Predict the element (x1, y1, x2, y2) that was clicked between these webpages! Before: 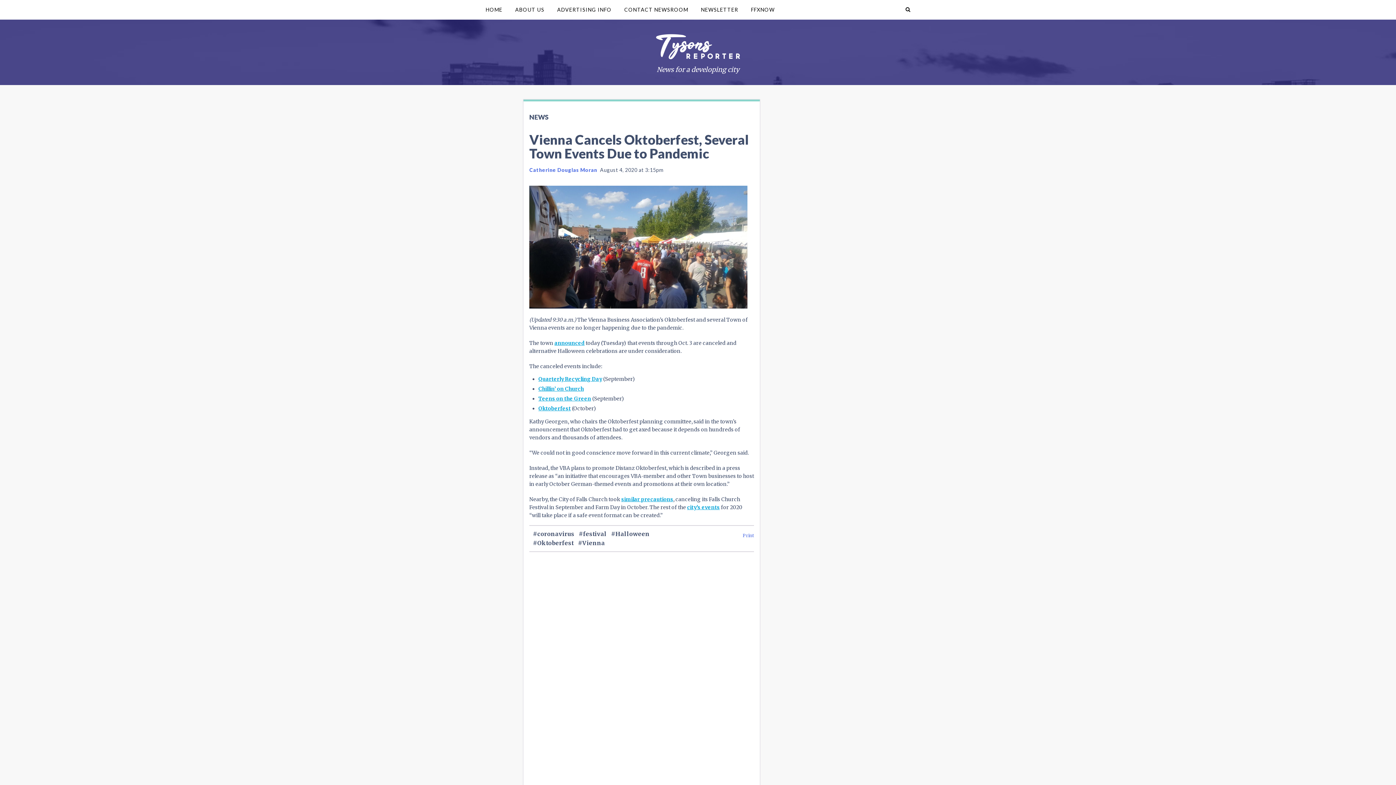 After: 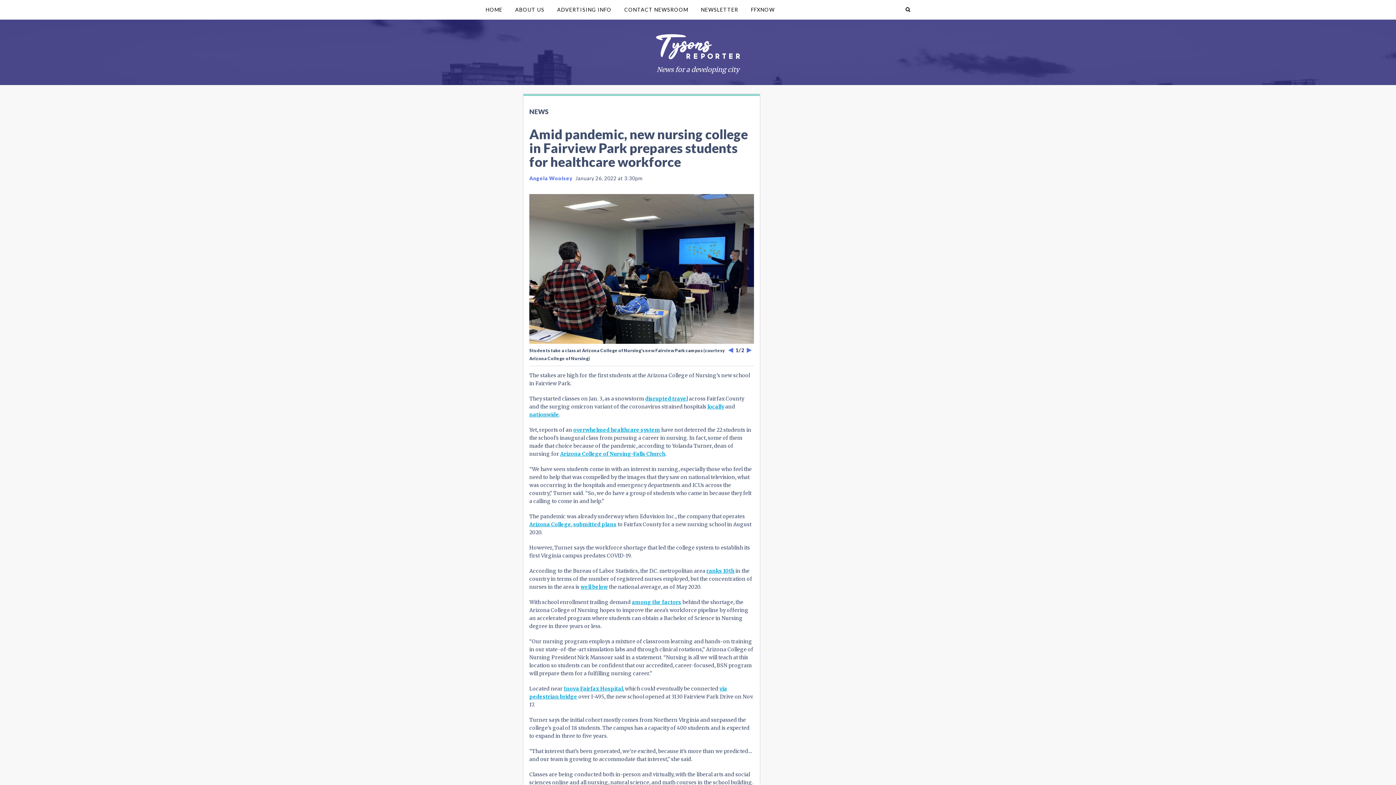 Action: bbox: (533, 563, 574, 570) label: coronavirus